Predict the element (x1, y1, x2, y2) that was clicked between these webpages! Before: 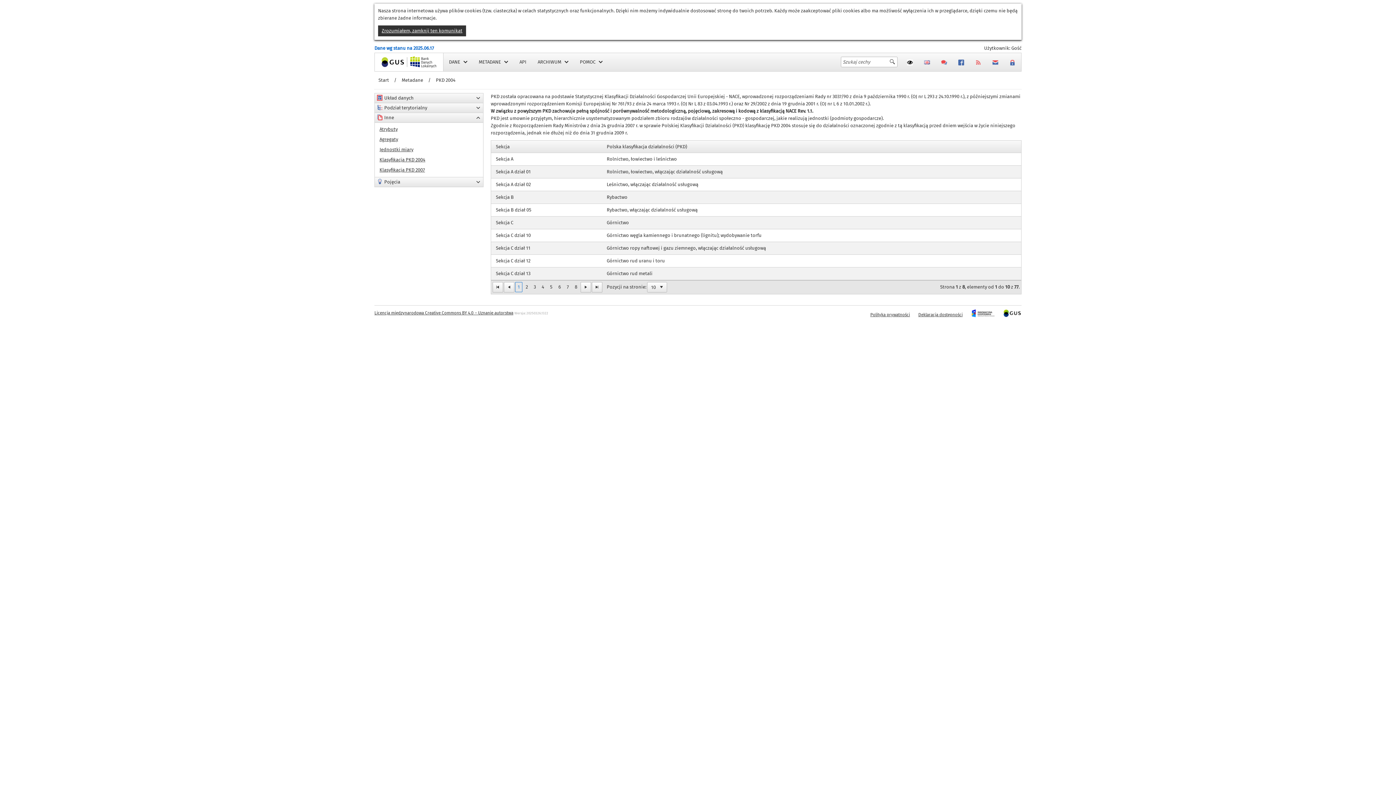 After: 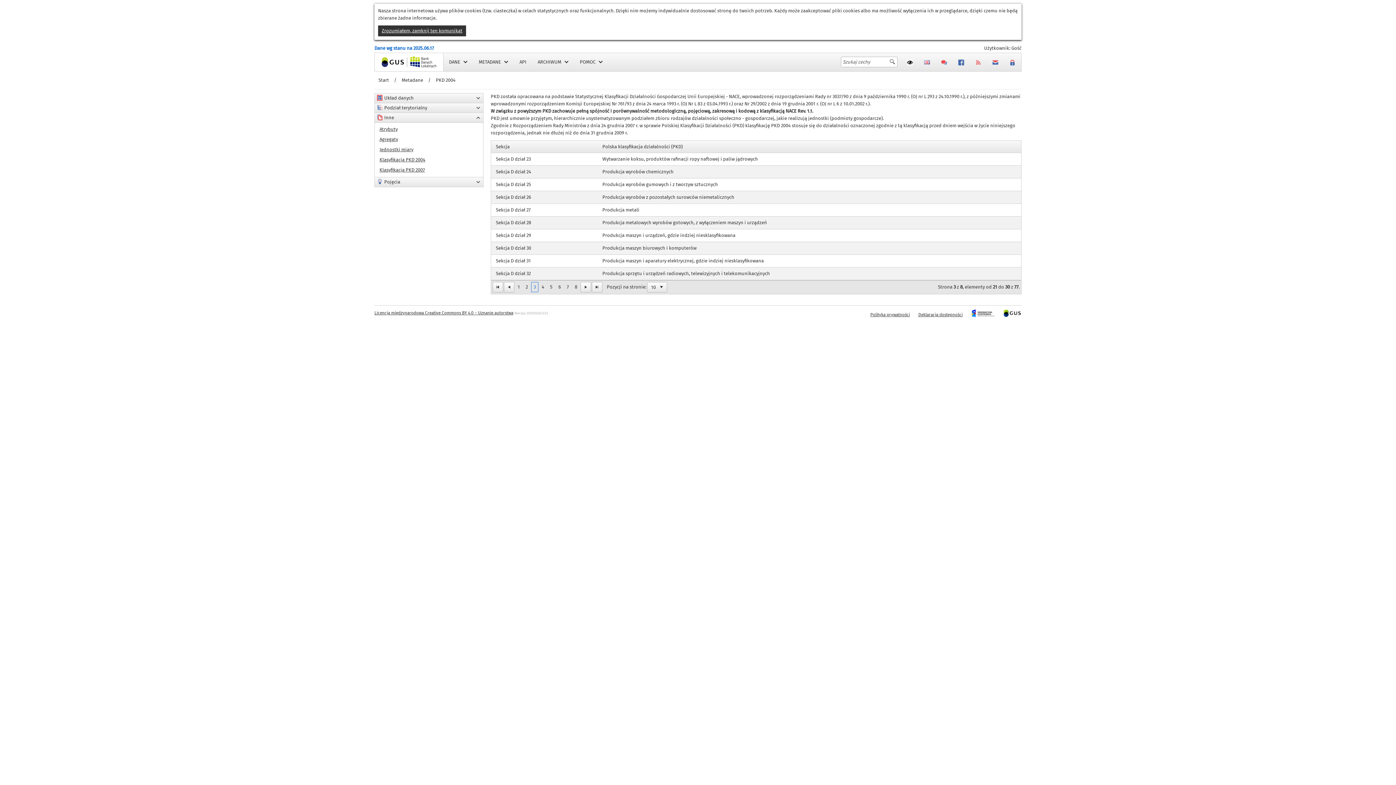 Action: bbox: (531, 282, 538, 292) label: 3